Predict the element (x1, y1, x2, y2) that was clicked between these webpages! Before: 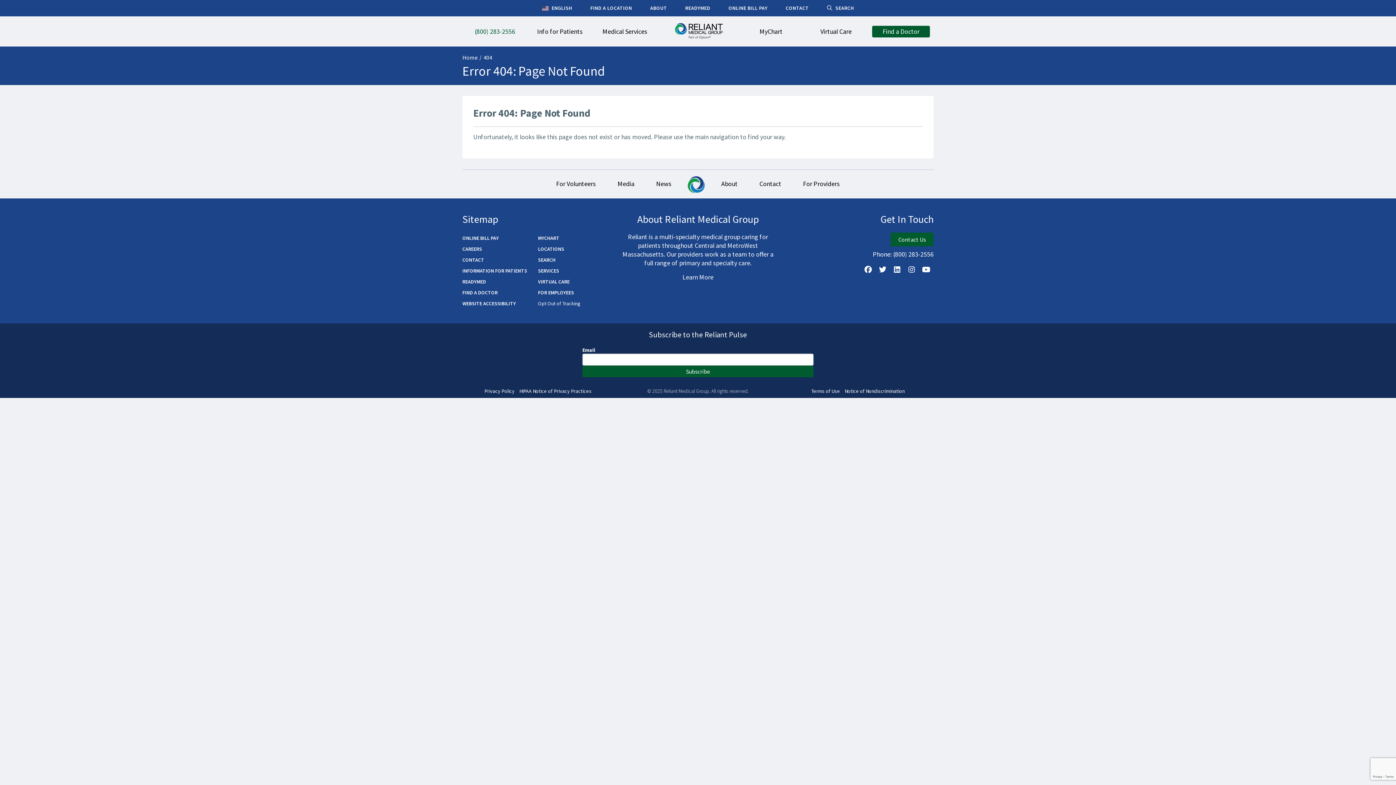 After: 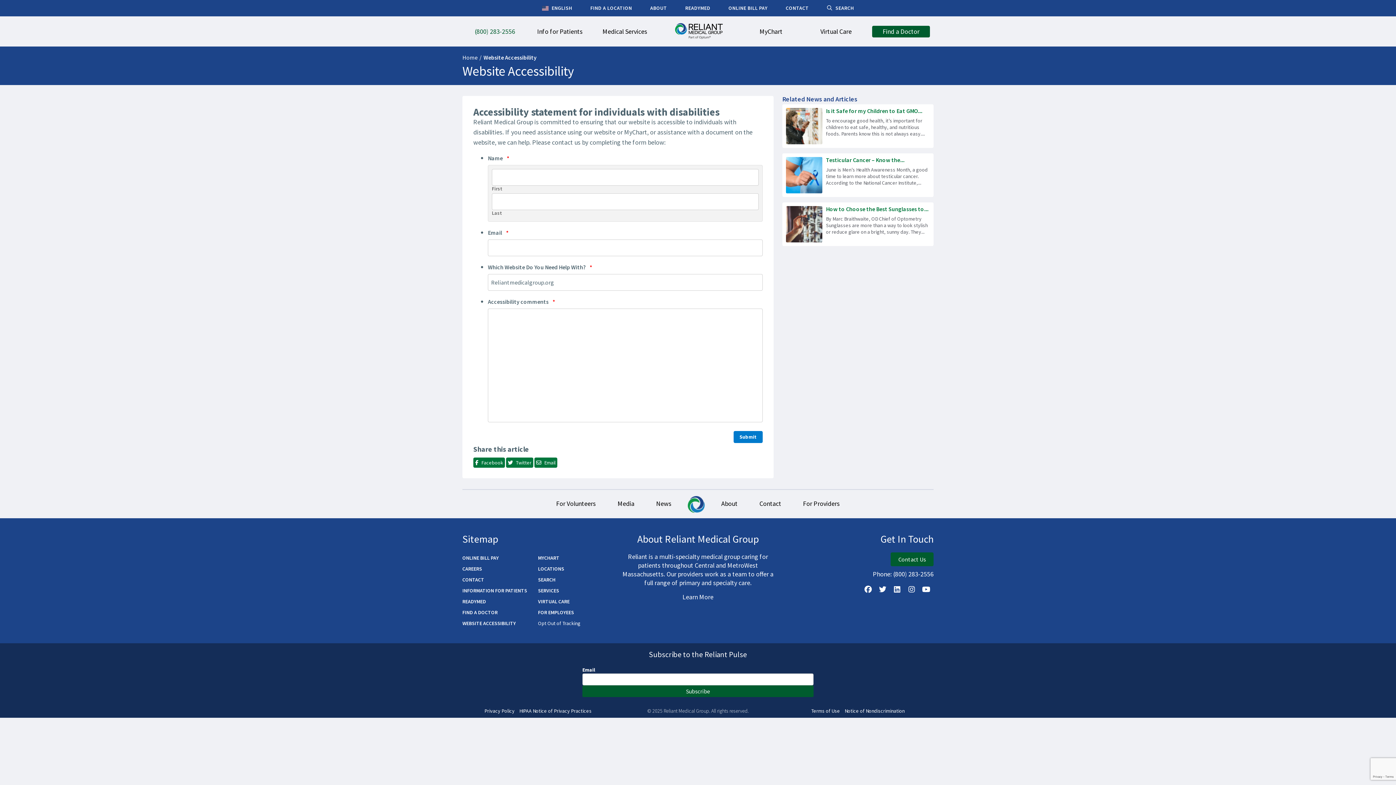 Action: label: WEBSITE ACCESSIBILITY bbox: (462, 298, 516, 308)